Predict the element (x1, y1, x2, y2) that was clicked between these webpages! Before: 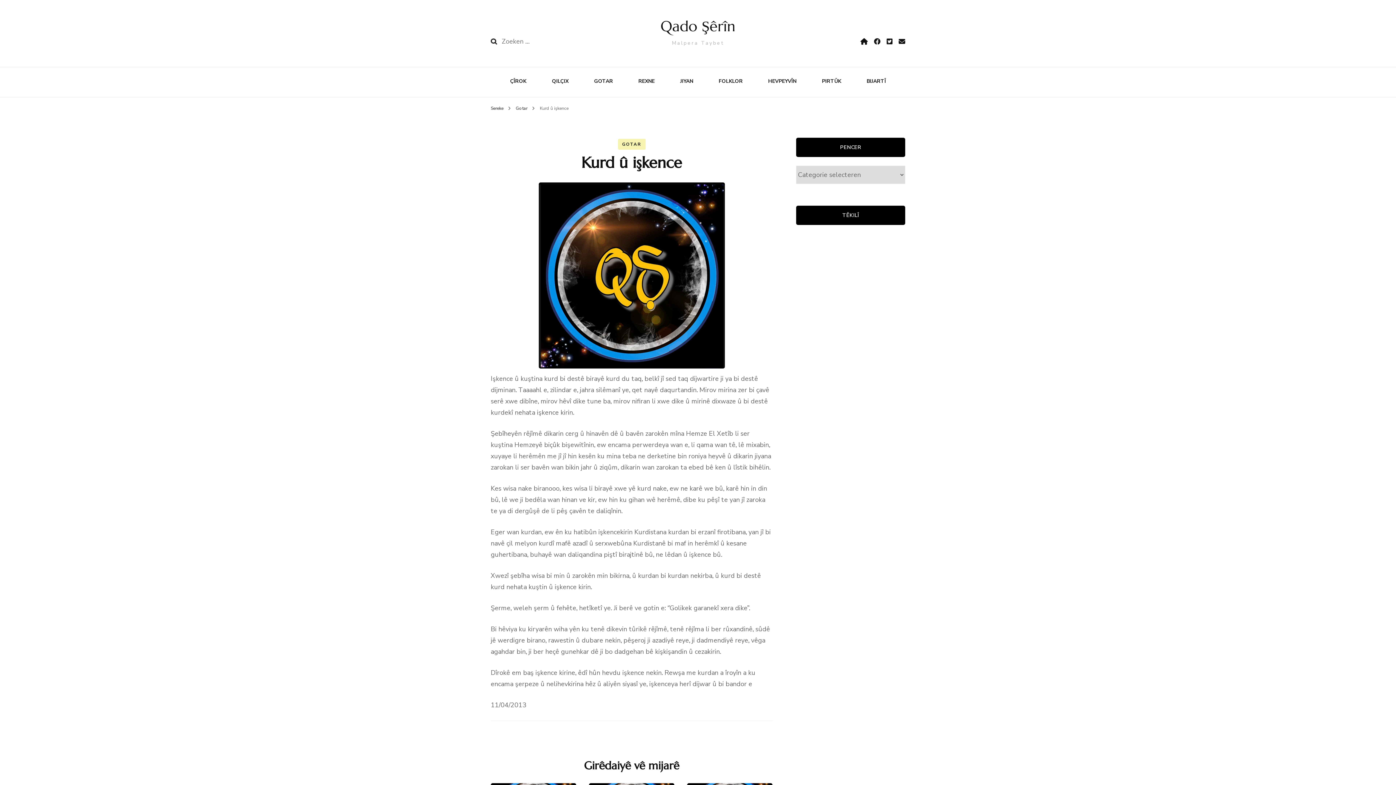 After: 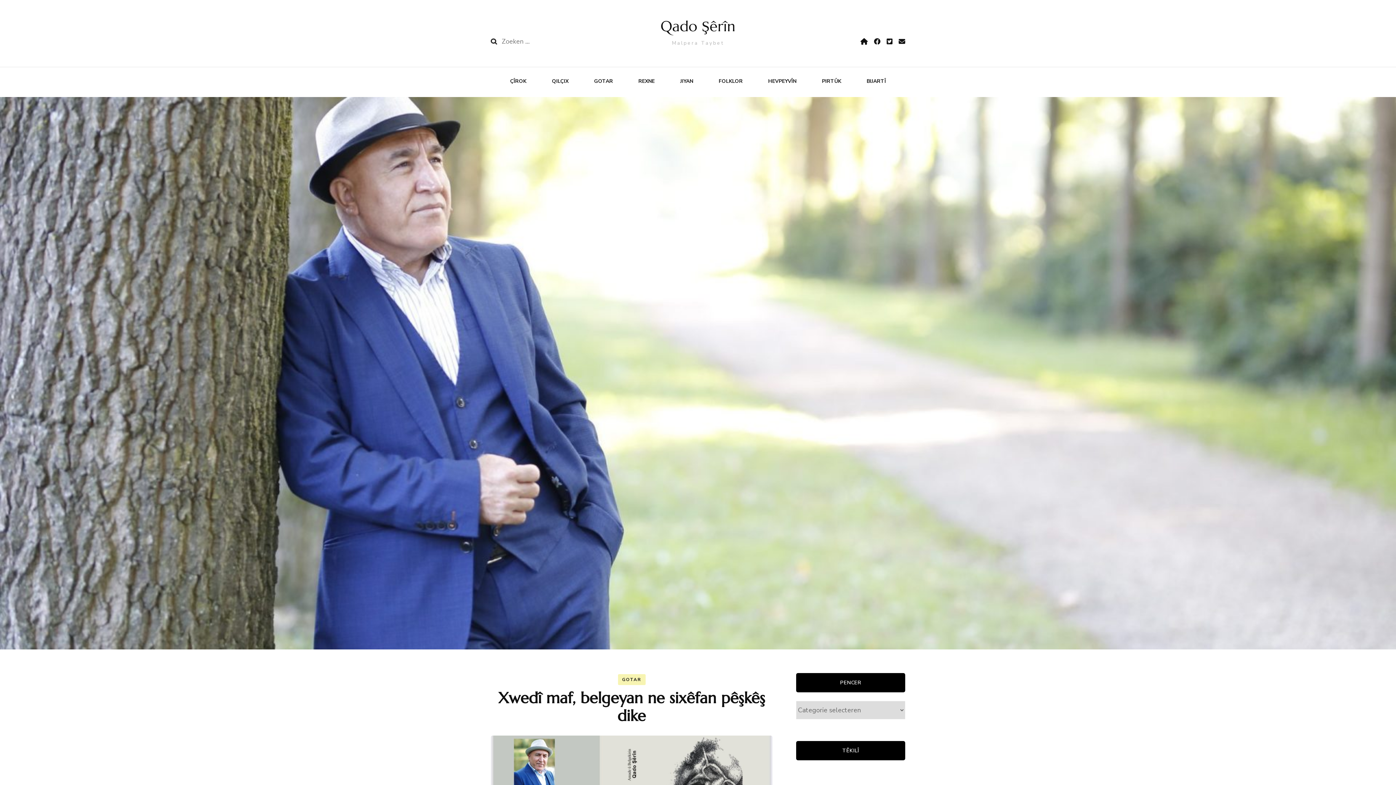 Action: bbox: (490, 105, 503, 111) label: Sereke